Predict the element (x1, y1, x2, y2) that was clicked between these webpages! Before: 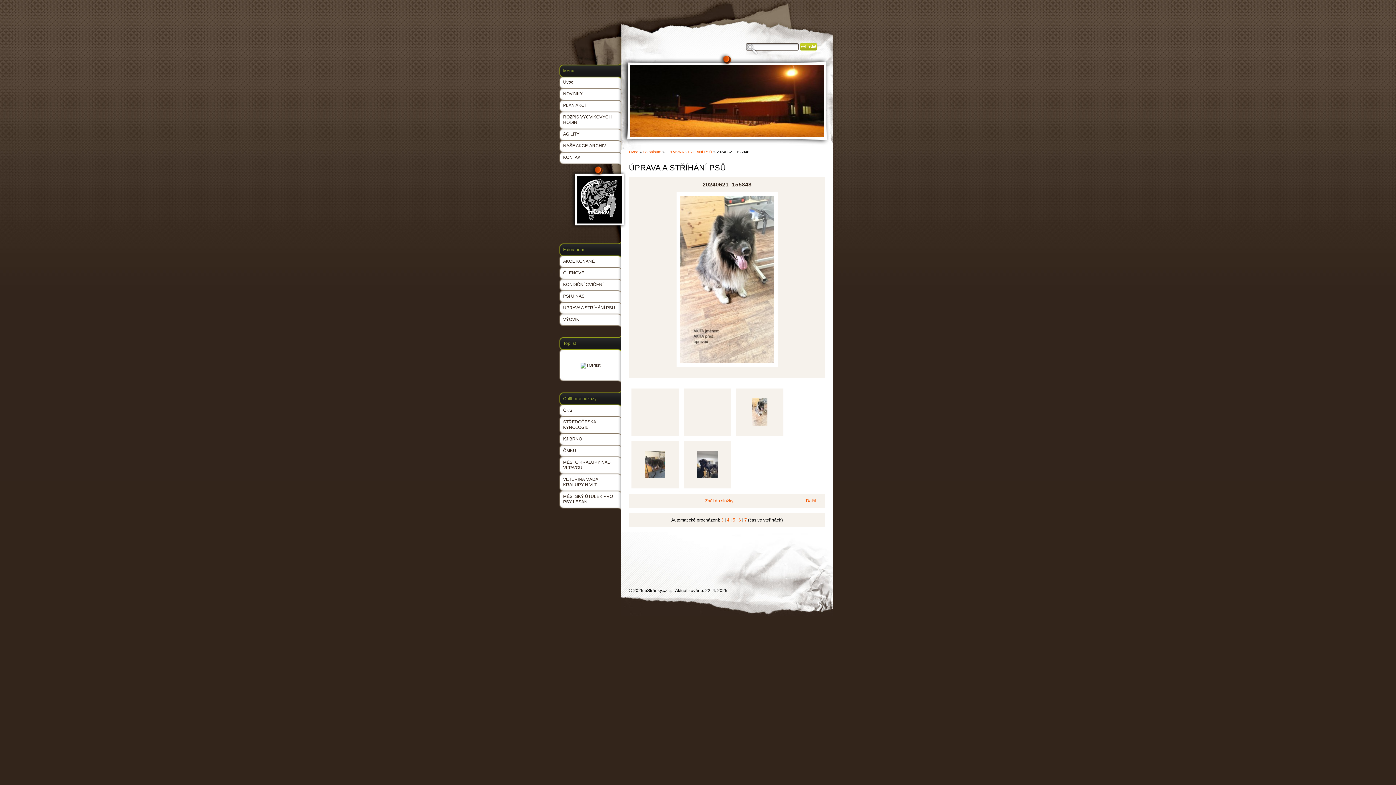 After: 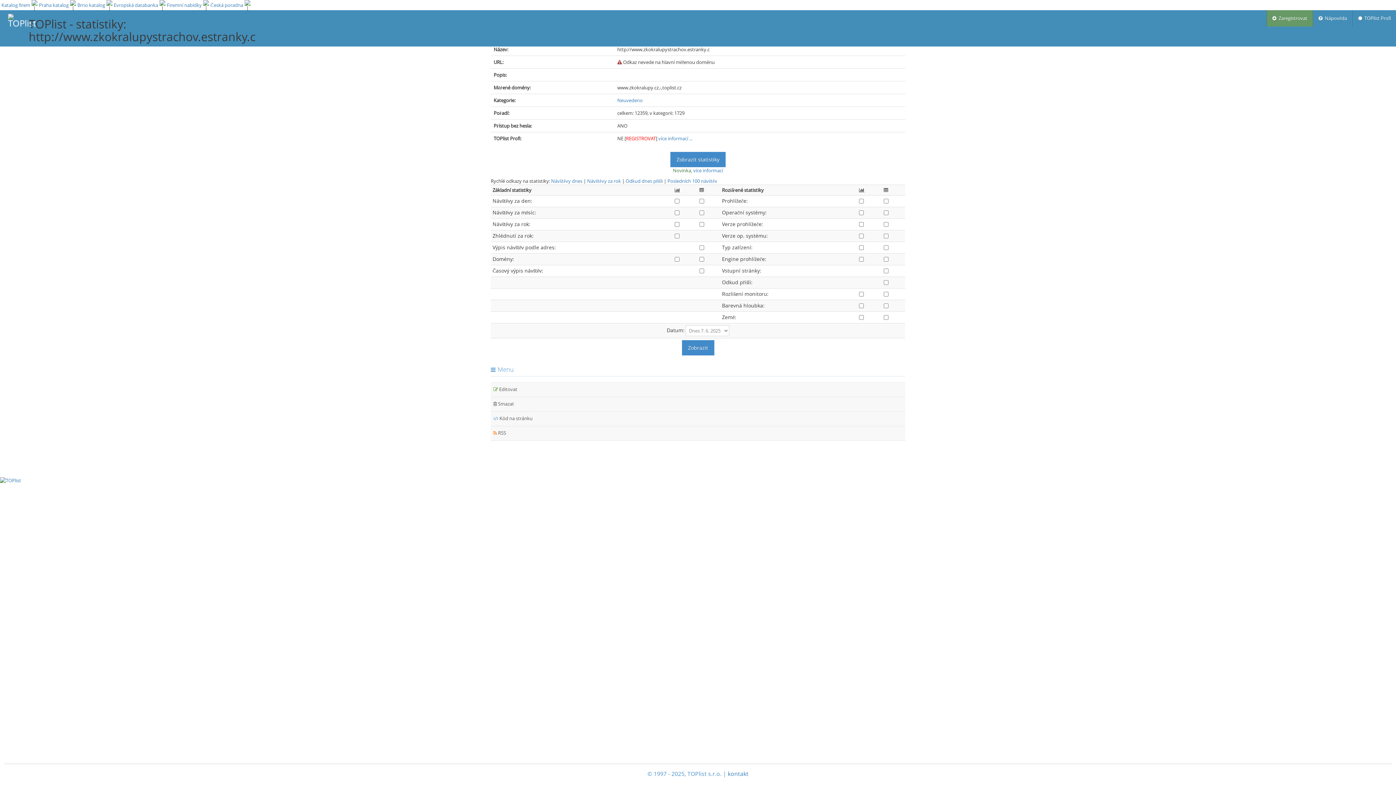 Action: bbox: (580, 363, 600, 368)